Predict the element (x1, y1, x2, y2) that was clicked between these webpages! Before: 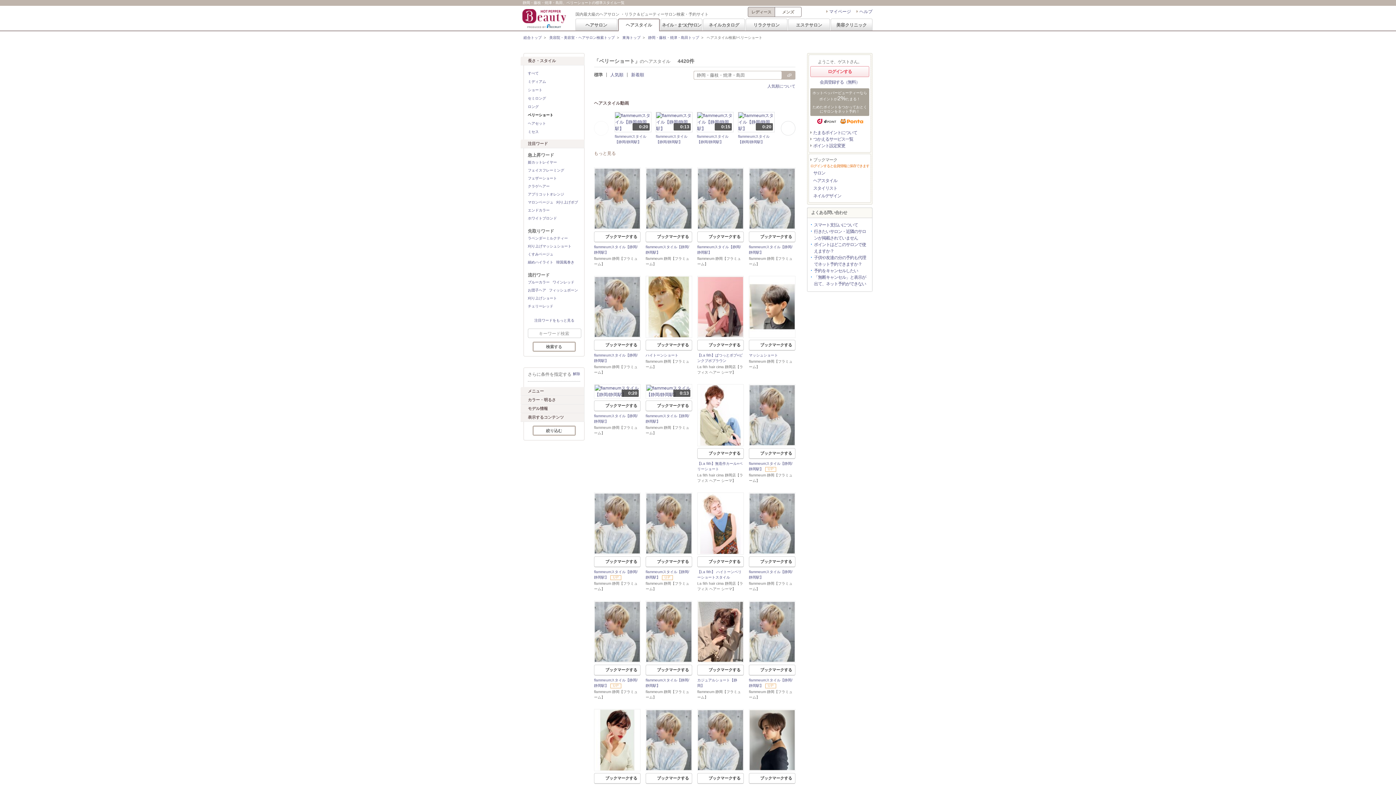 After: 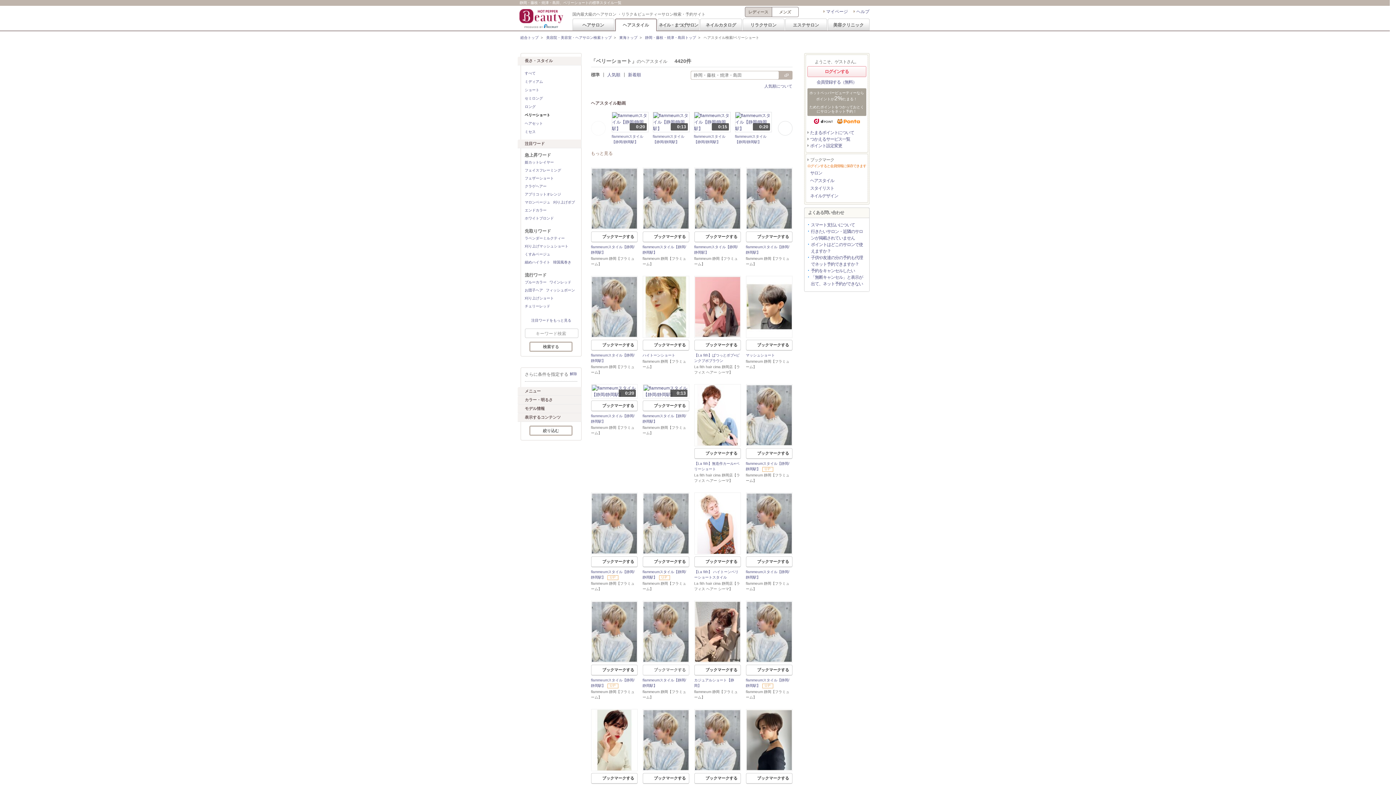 Action: bbox: (645, 665, 692, 676) label: ブックマークする